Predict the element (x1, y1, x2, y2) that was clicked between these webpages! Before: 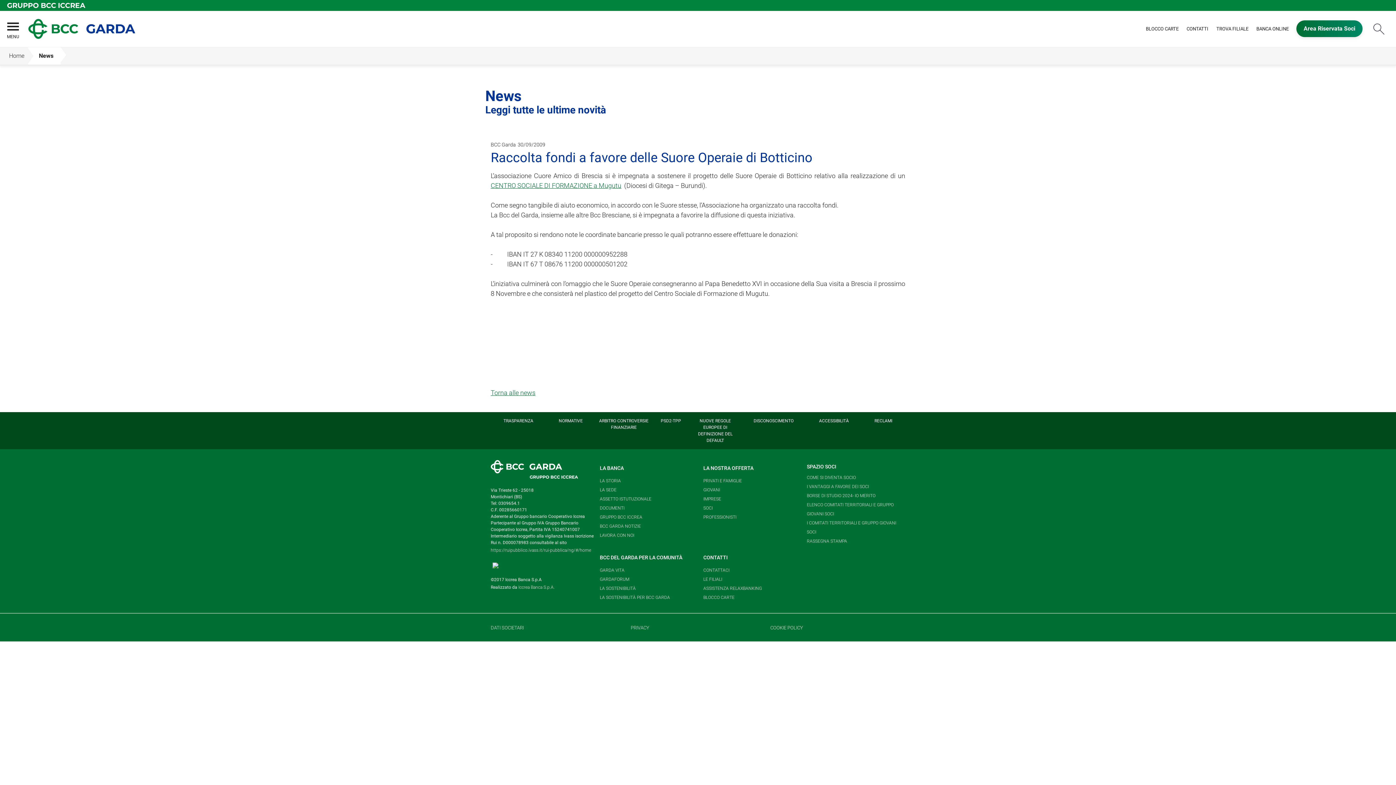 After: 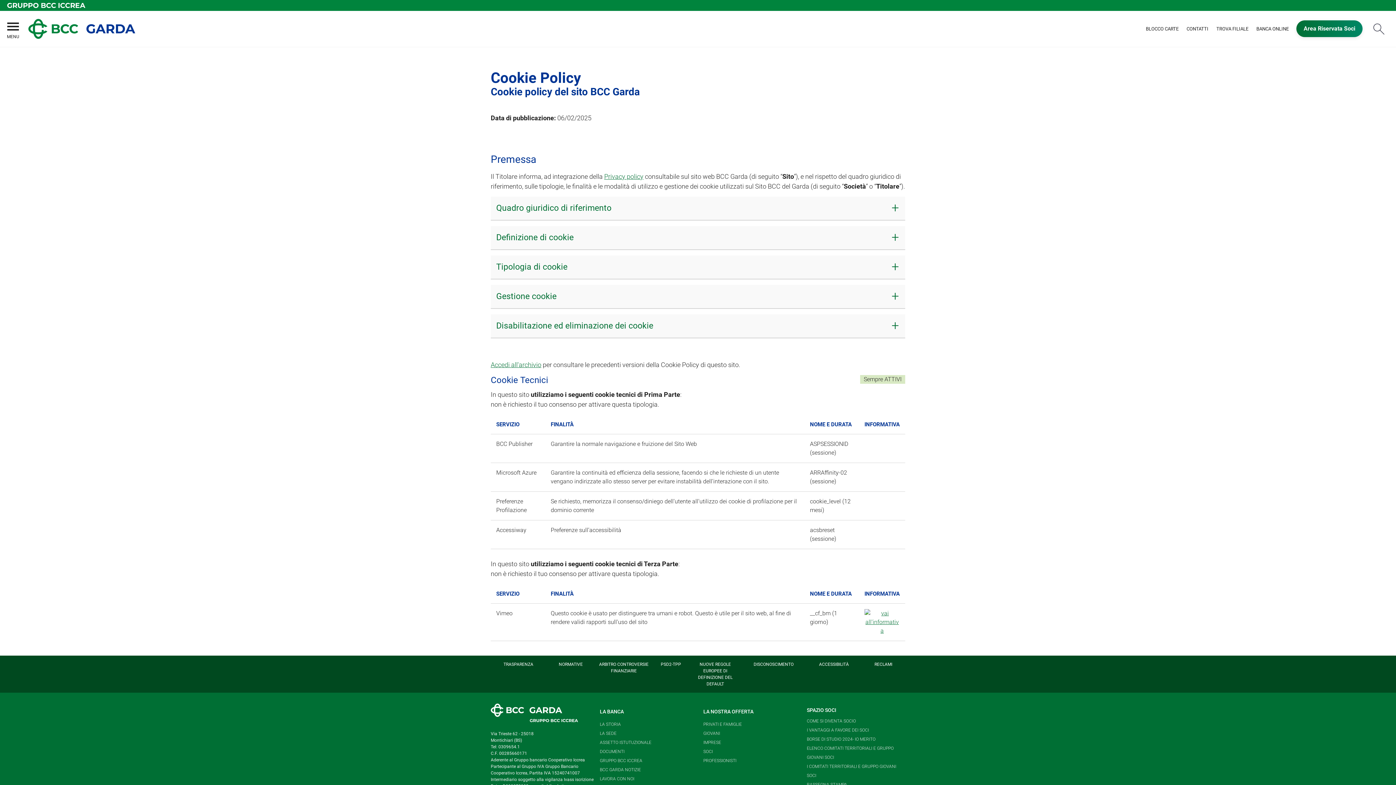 Action: label: COOKIE POLICY bbox: (770, 625, 803, 630)